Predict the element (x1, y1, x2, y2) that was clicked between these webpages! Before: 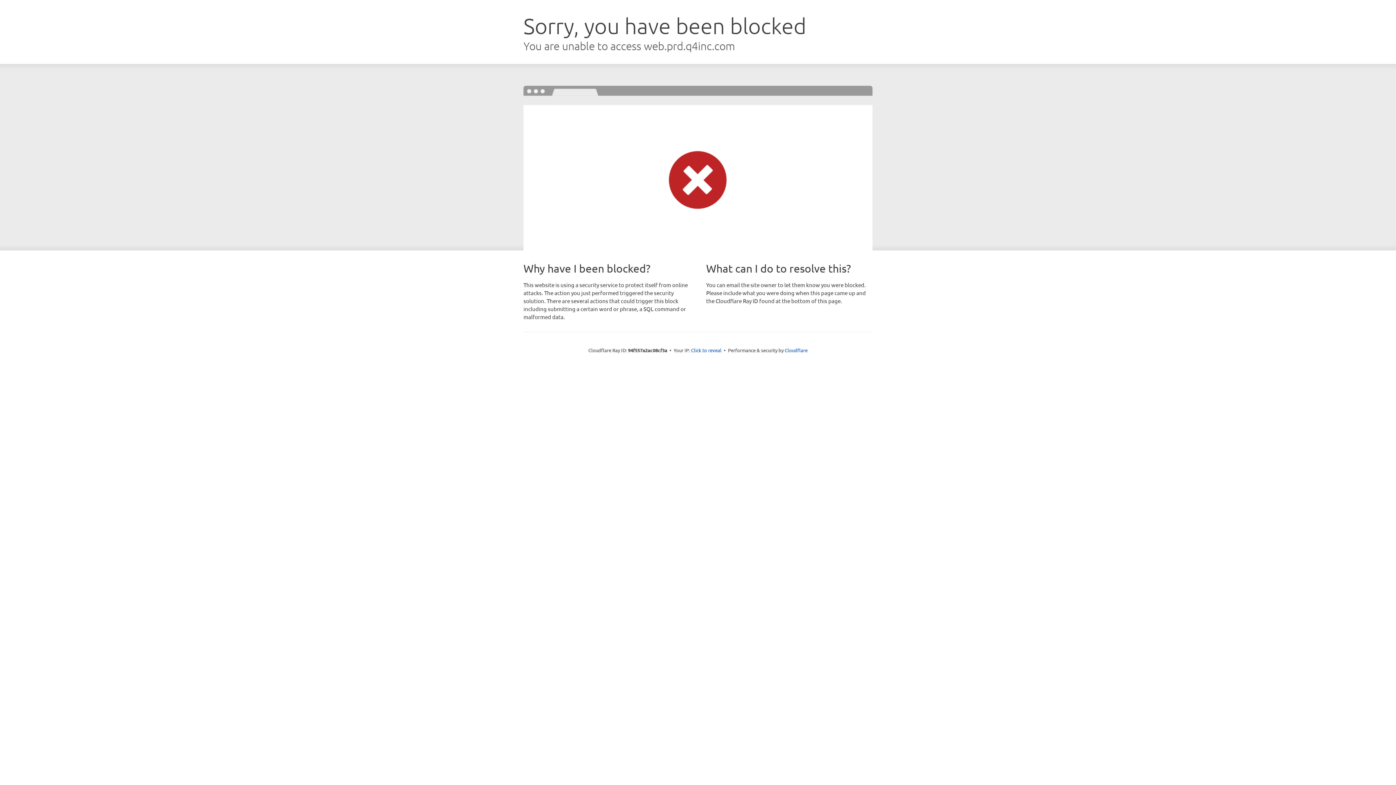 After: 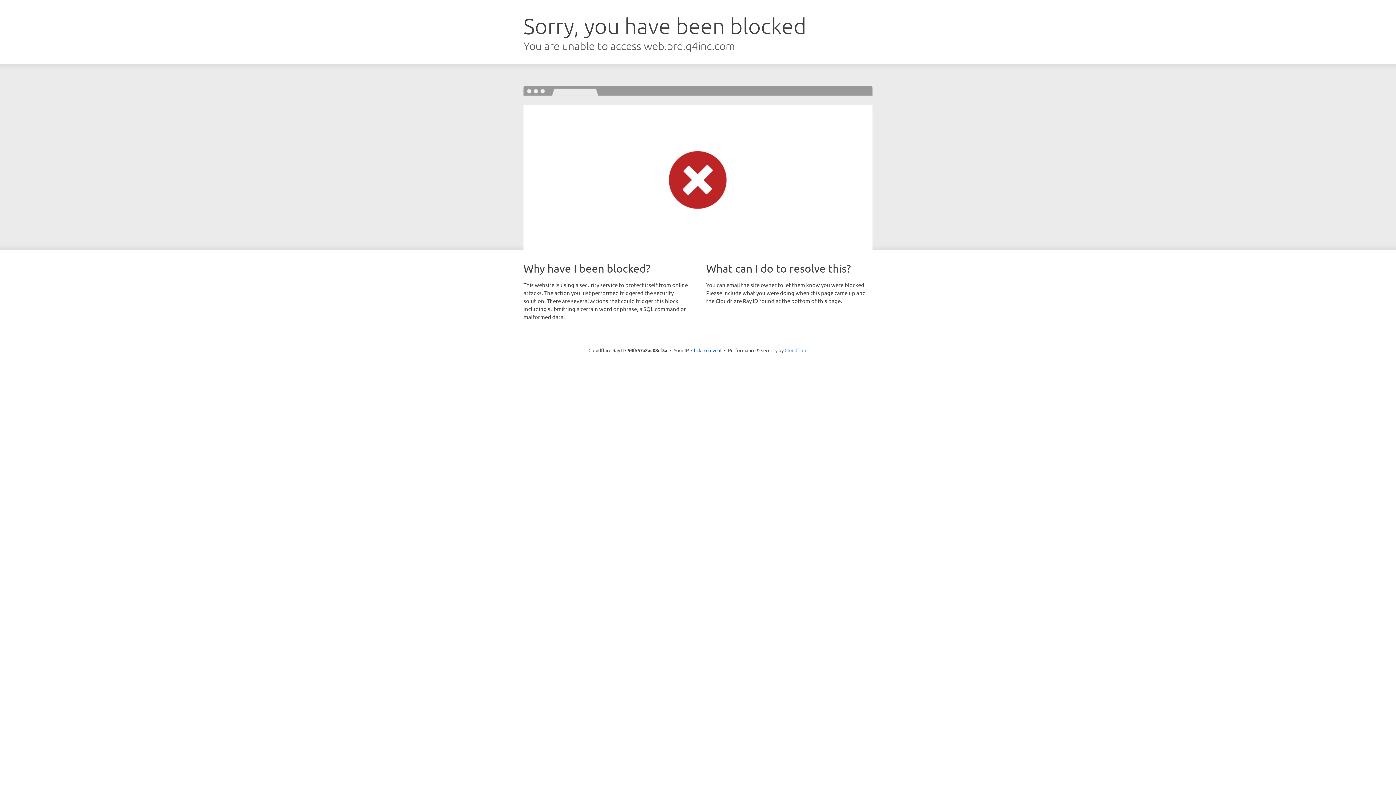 Action: label: Cloudflare bbox: (784, 347, 807, 353)